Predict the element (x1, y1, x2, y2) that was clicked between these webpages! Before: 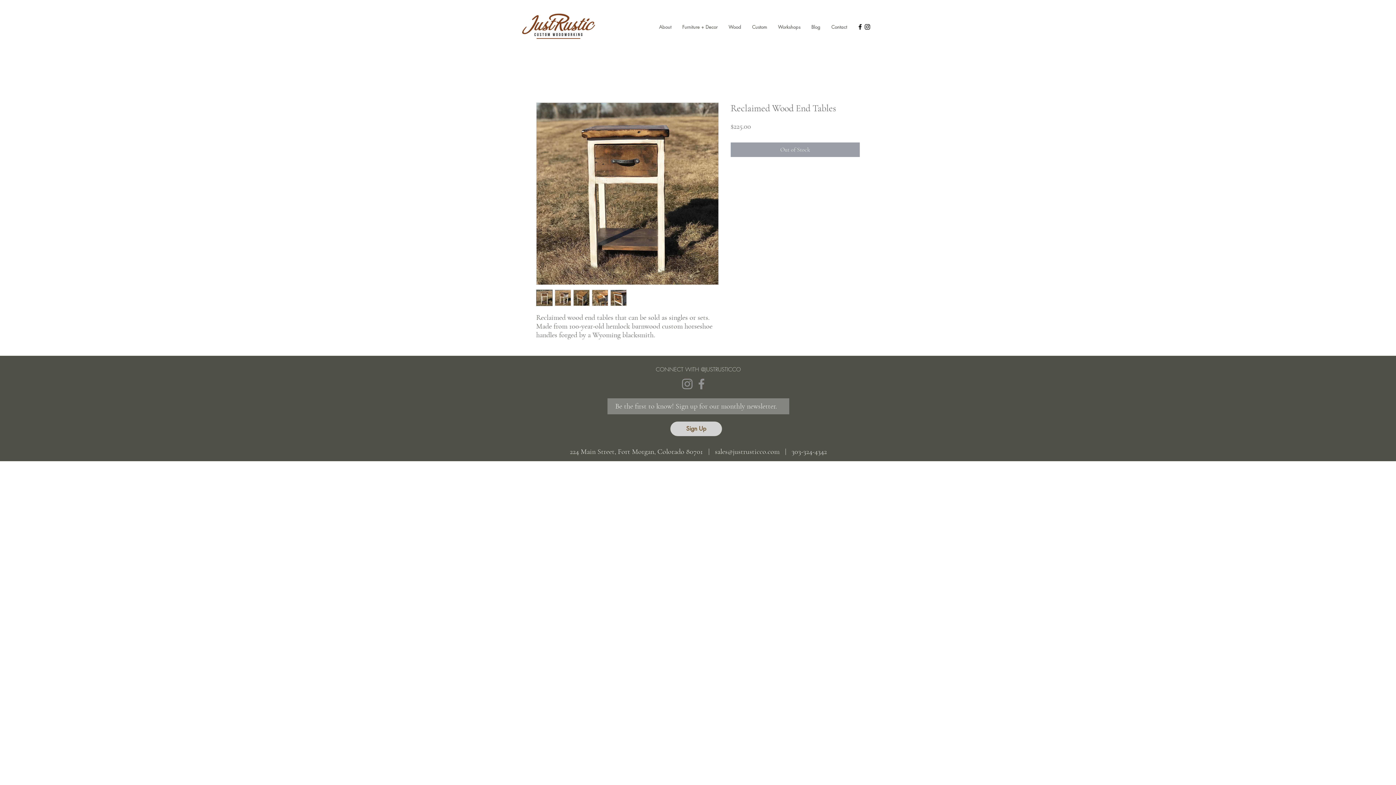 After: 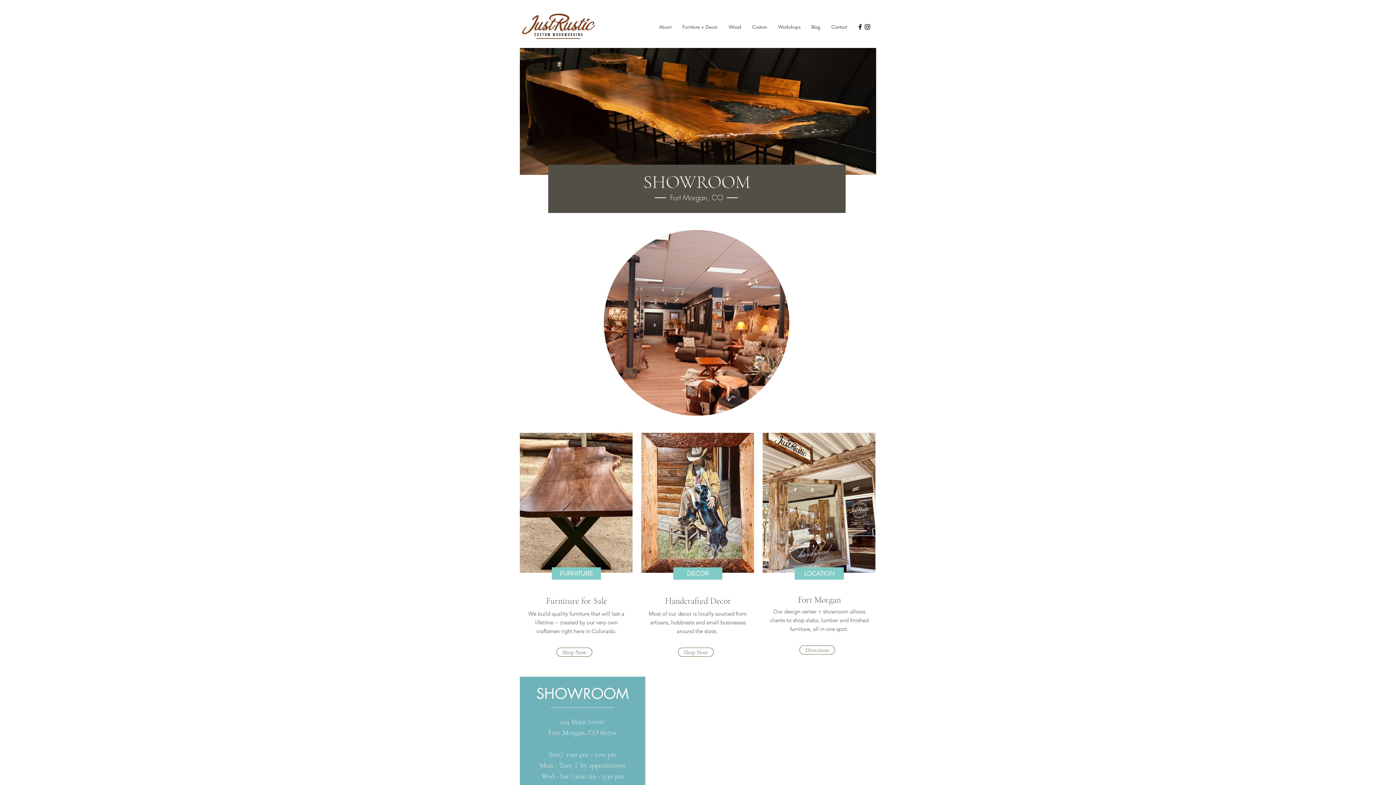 Action: bbox: (677, 21, 723, 32) label: Furniture + Decor